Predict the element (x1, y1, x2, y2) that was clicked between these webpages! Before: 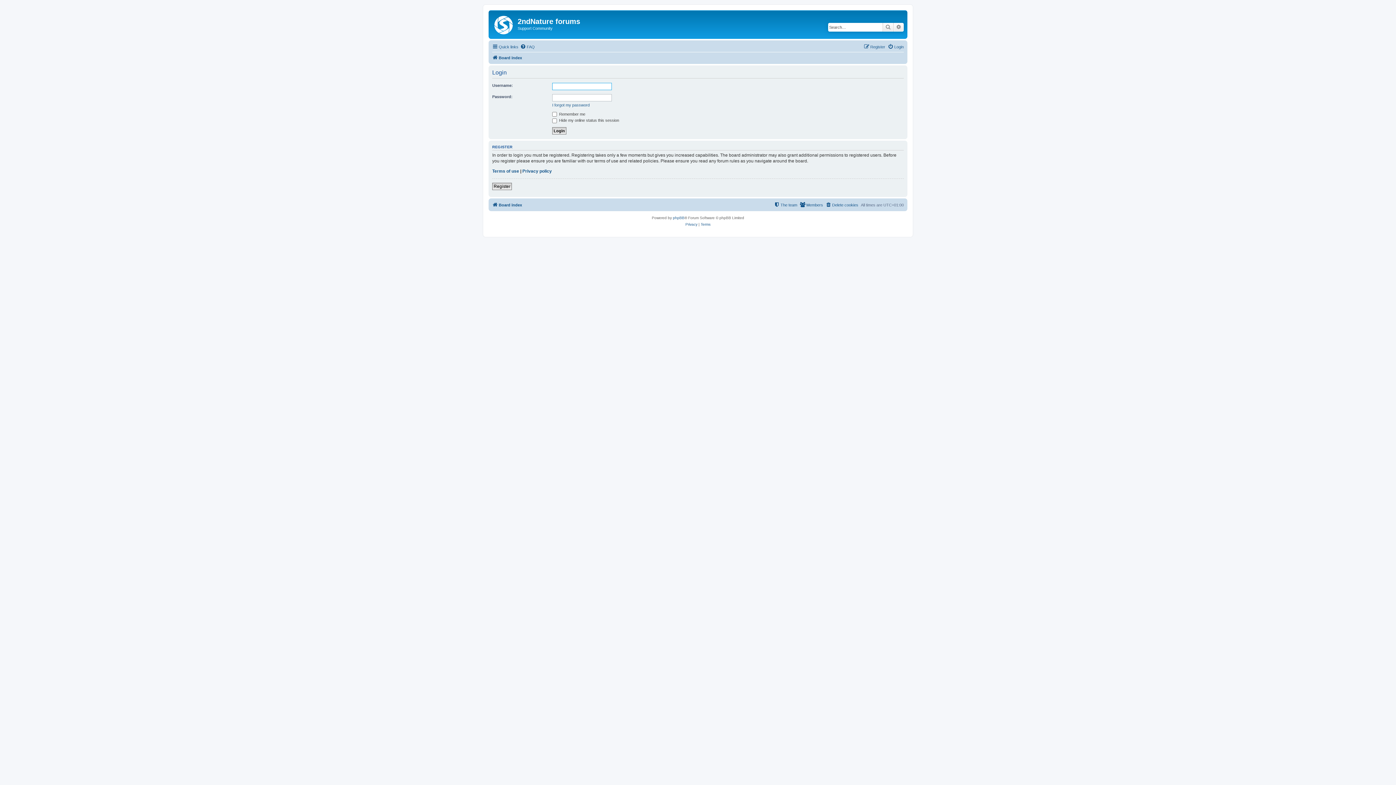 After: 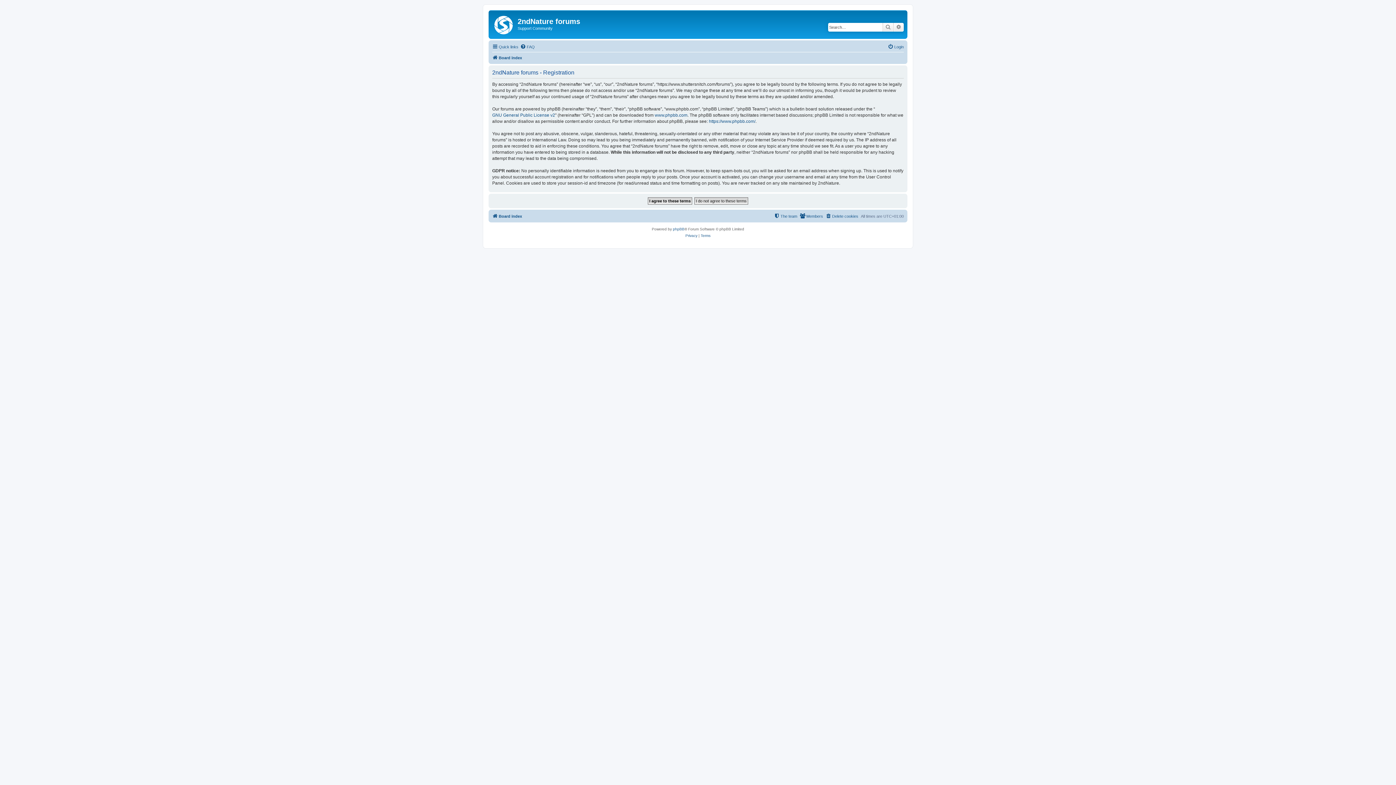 Action: label: Register bbox: (864, 42, 885, 51)